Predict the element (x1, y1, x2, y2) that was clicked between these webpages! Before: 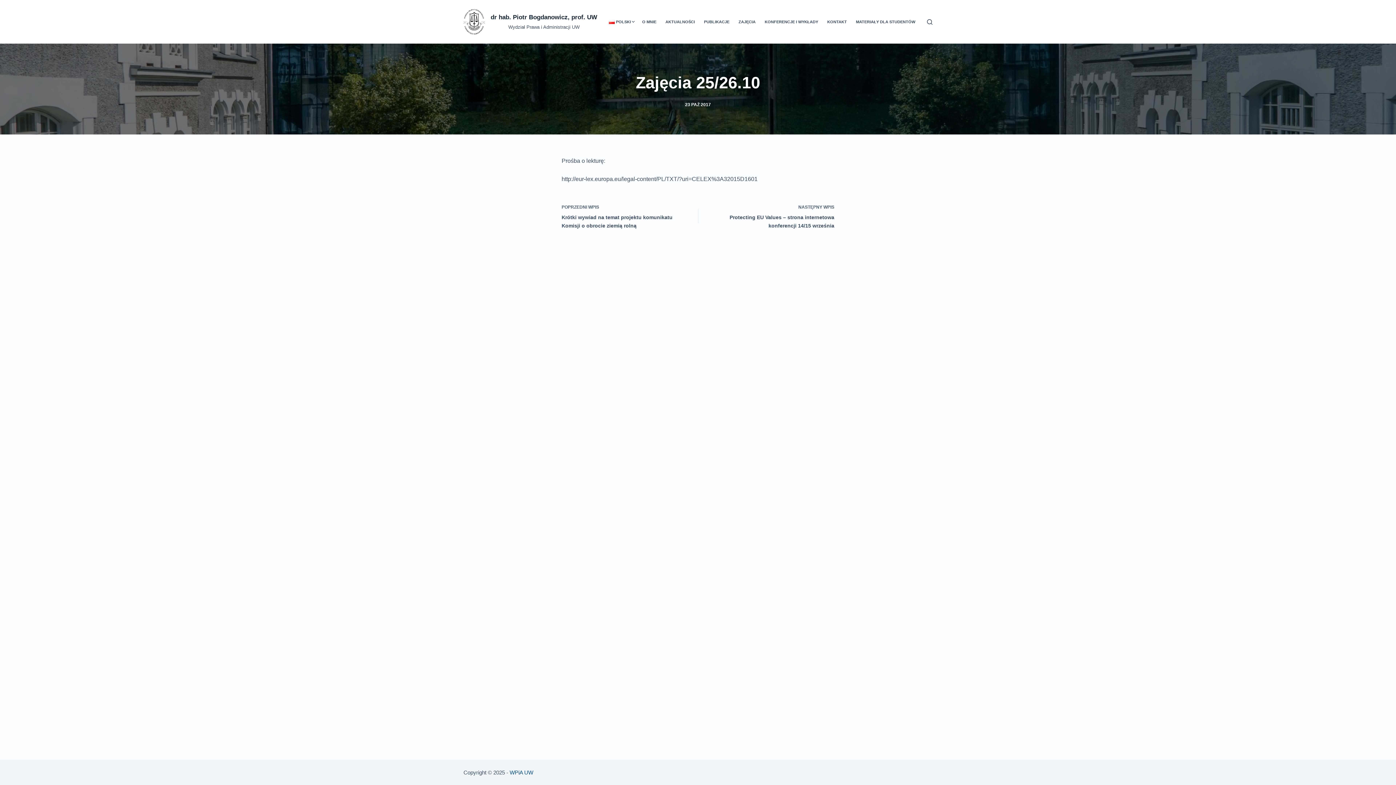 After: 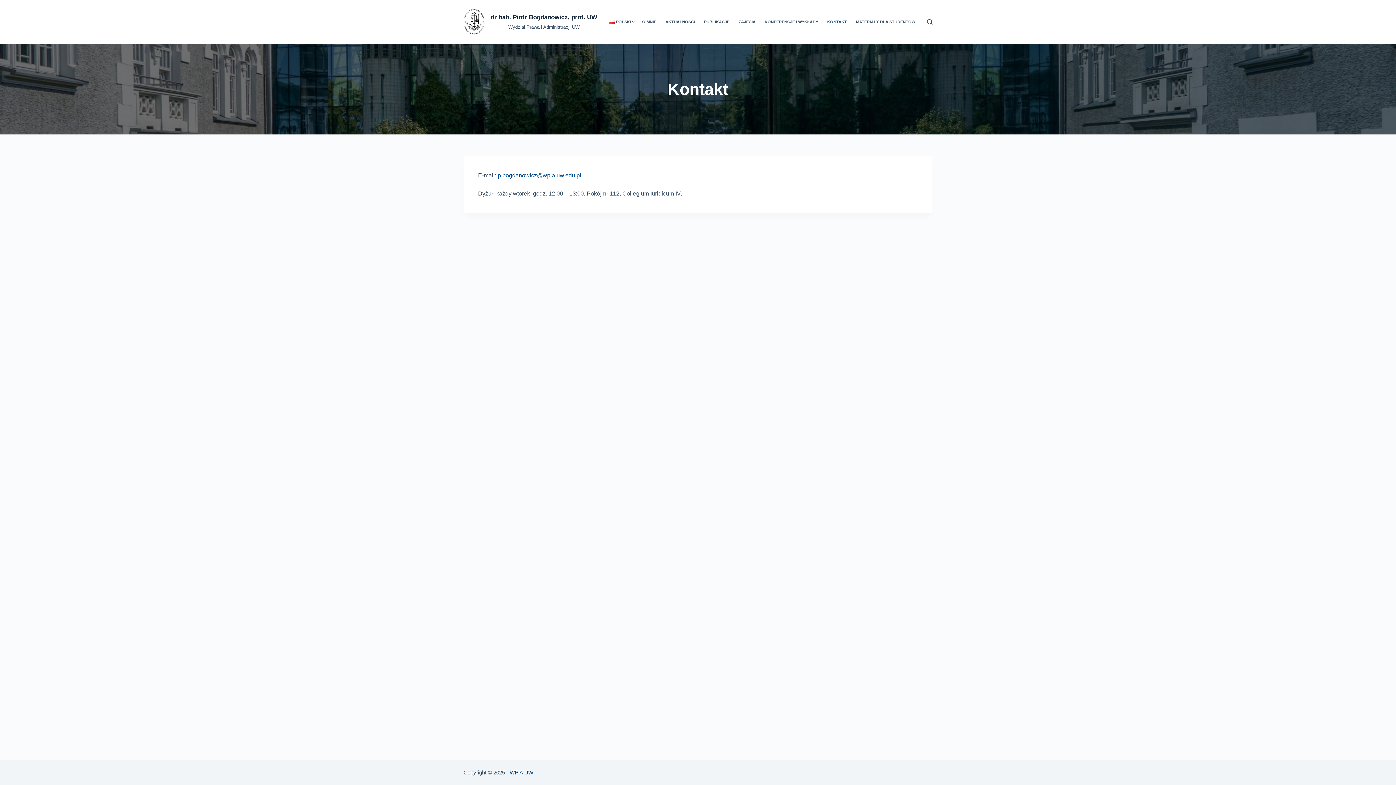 Action: bbox: (822, 0, 851, 43) label: KONTAKT